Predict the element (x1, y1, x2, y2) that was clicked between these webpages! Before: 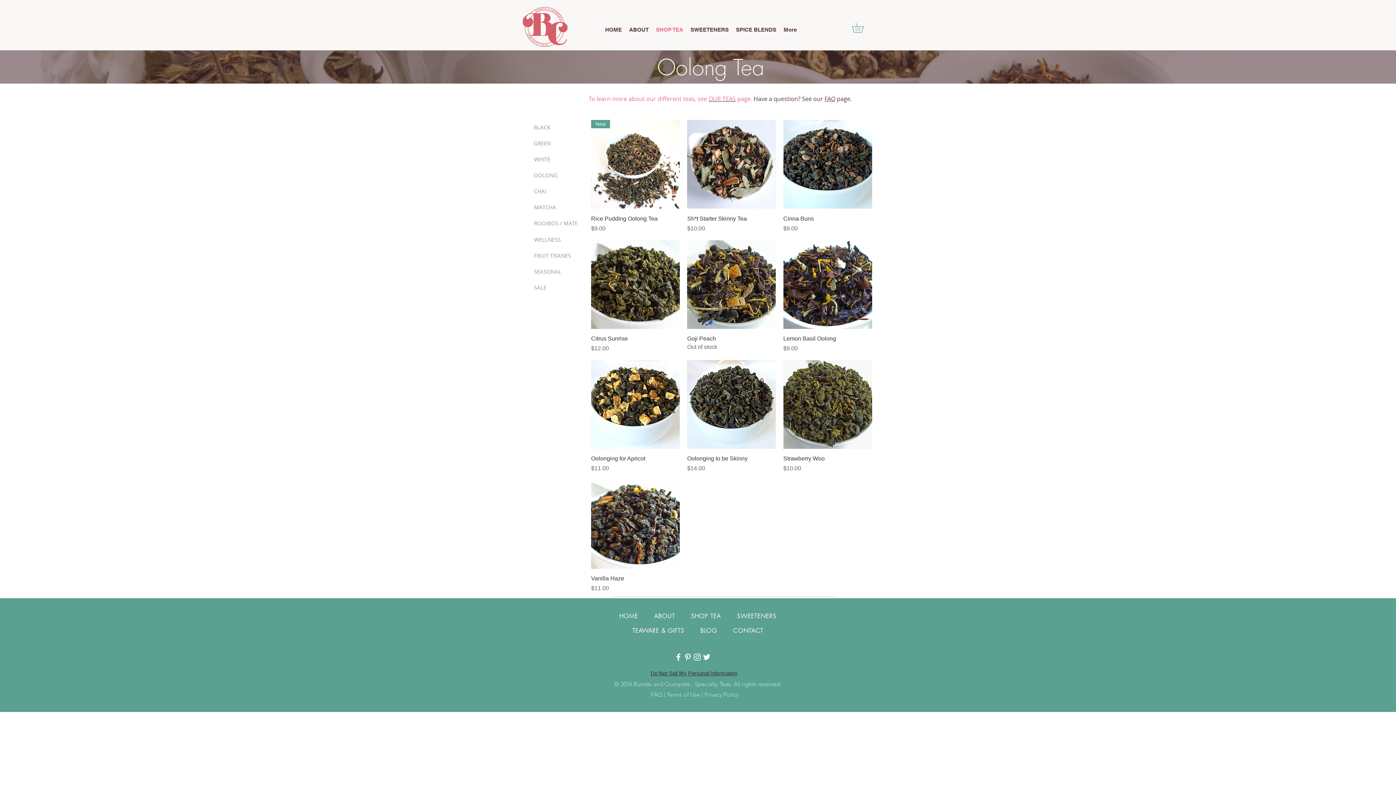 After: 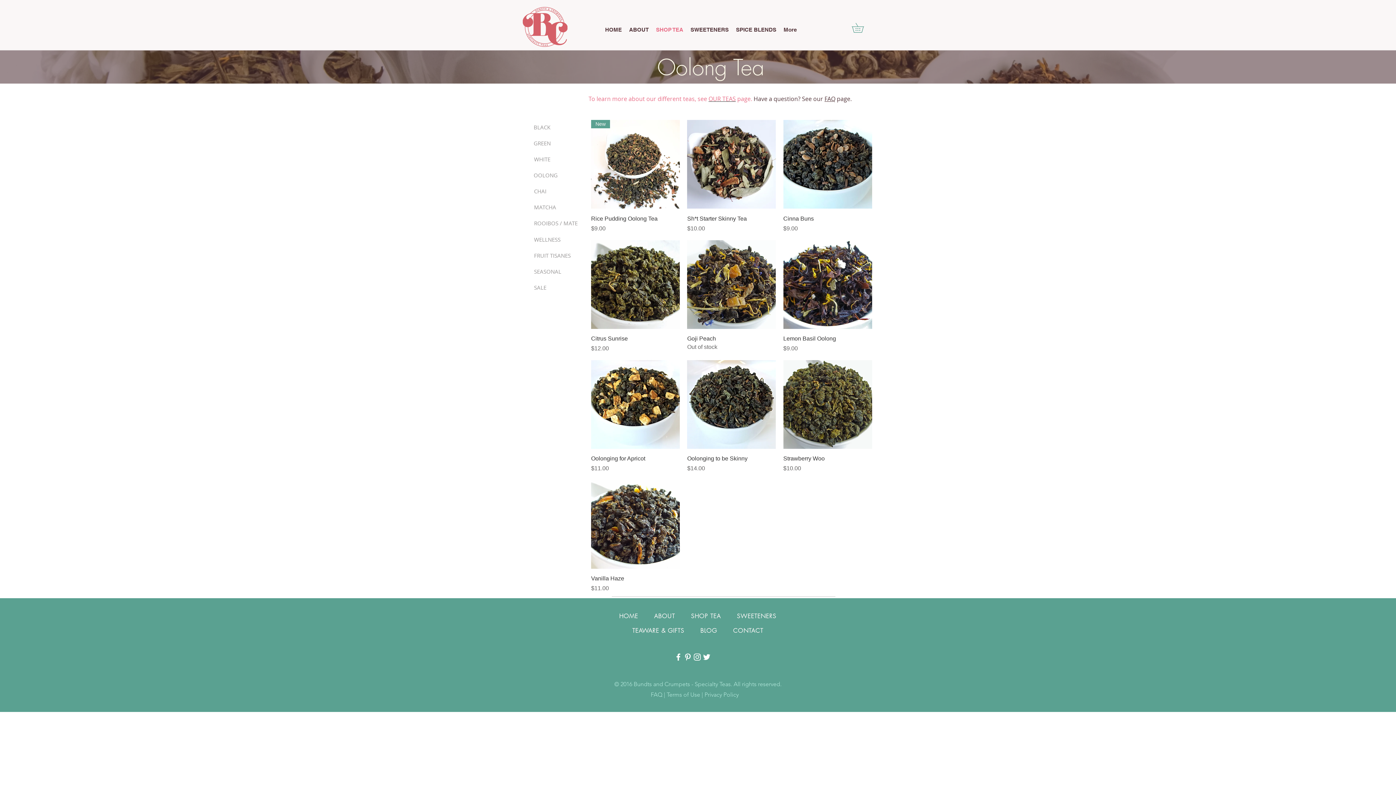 Action: bbox: (650, 669, 737, 677) label: Do Not Sell My Personal Information